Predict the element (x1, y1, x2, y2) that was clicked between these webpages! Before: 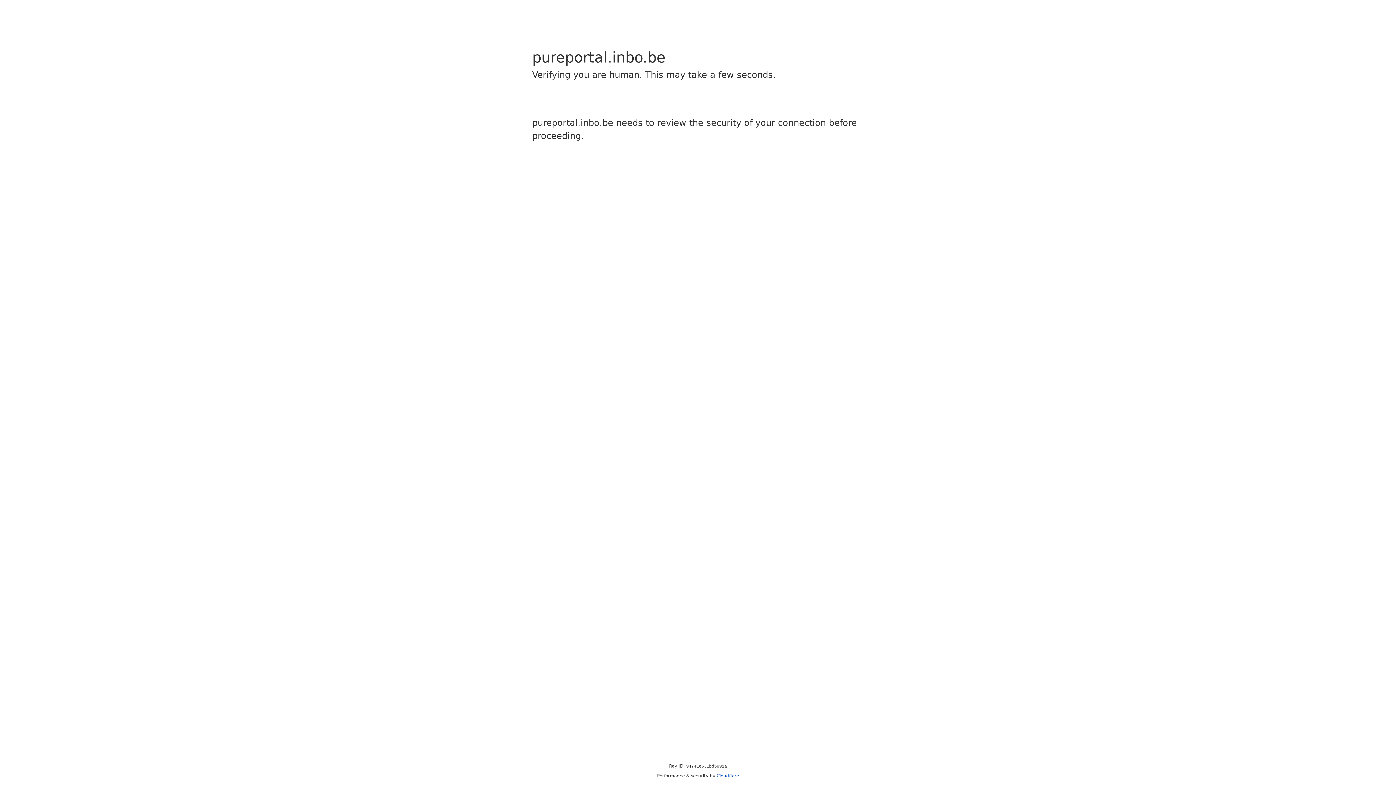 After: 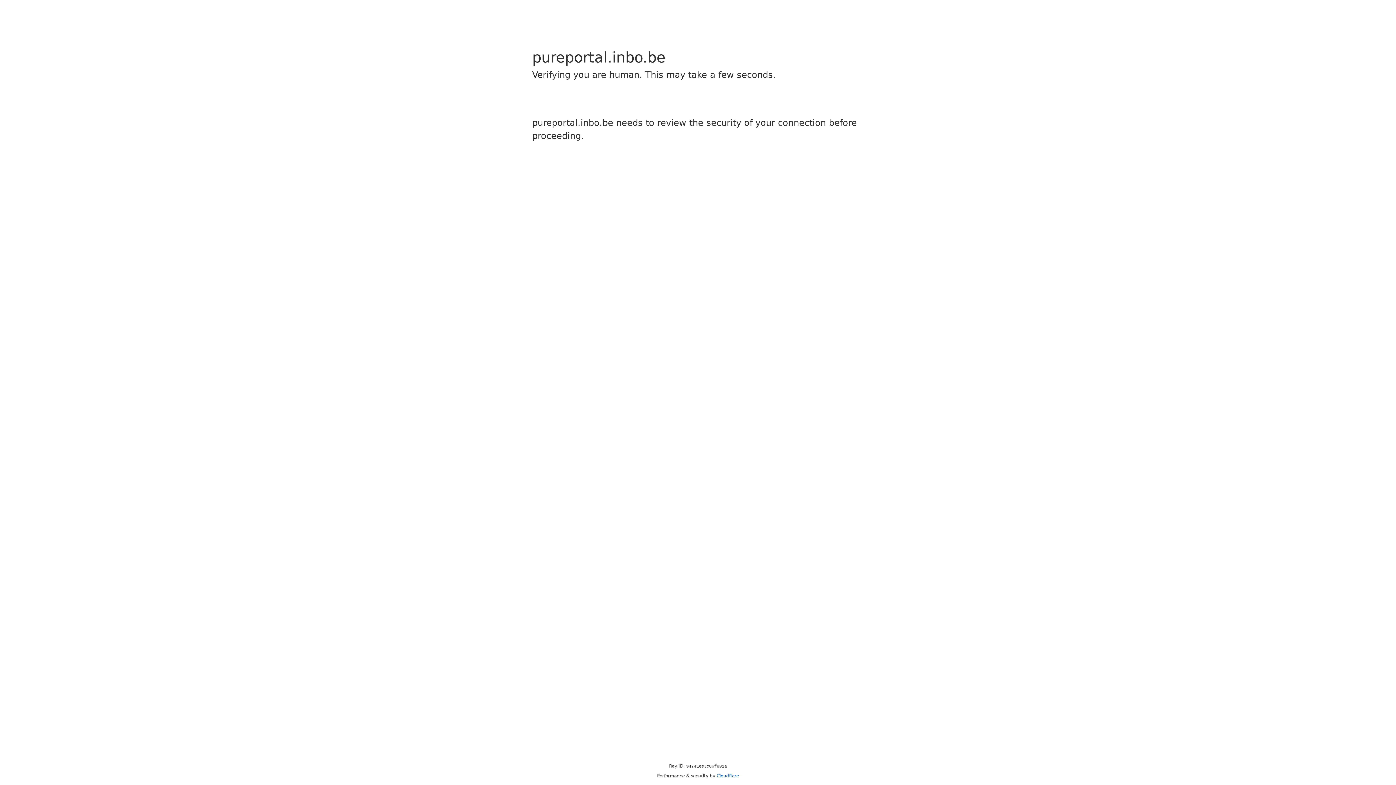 Action: label: Cloudflare bbox: (716, 773, 739, 778)